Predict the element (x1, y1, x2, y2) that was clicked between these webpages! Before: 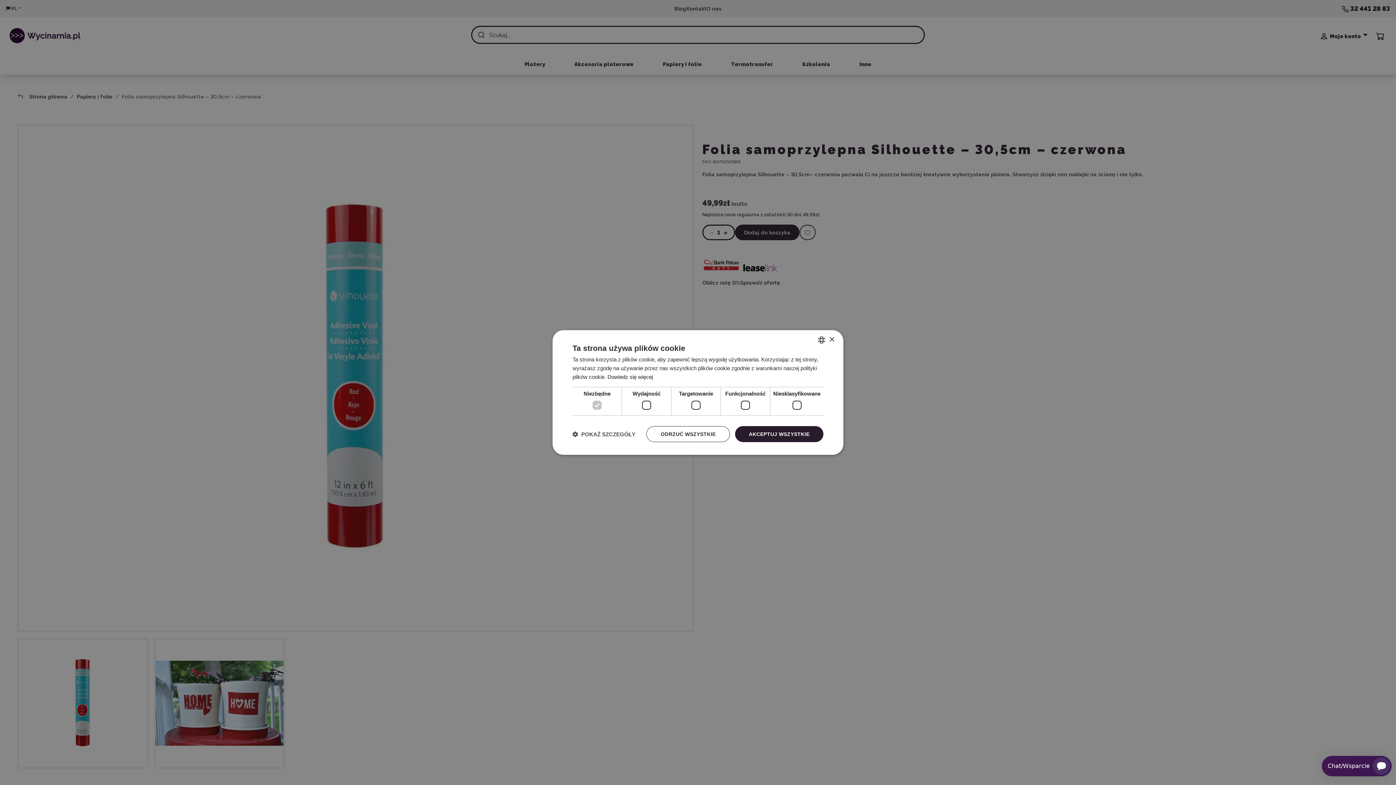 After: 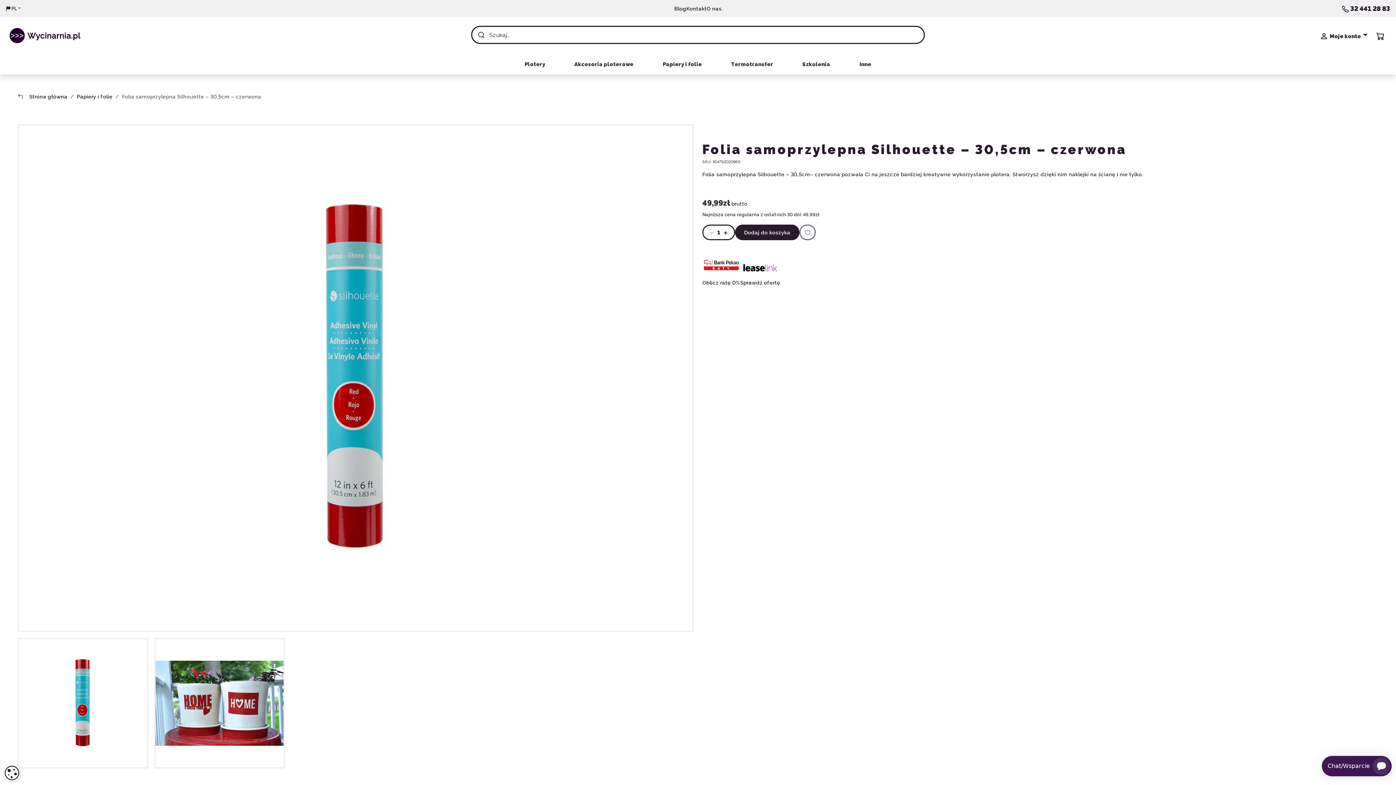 Action: label: ODRZUĆ WSZYSTKIE bbox: (646, 426, 730, 442)